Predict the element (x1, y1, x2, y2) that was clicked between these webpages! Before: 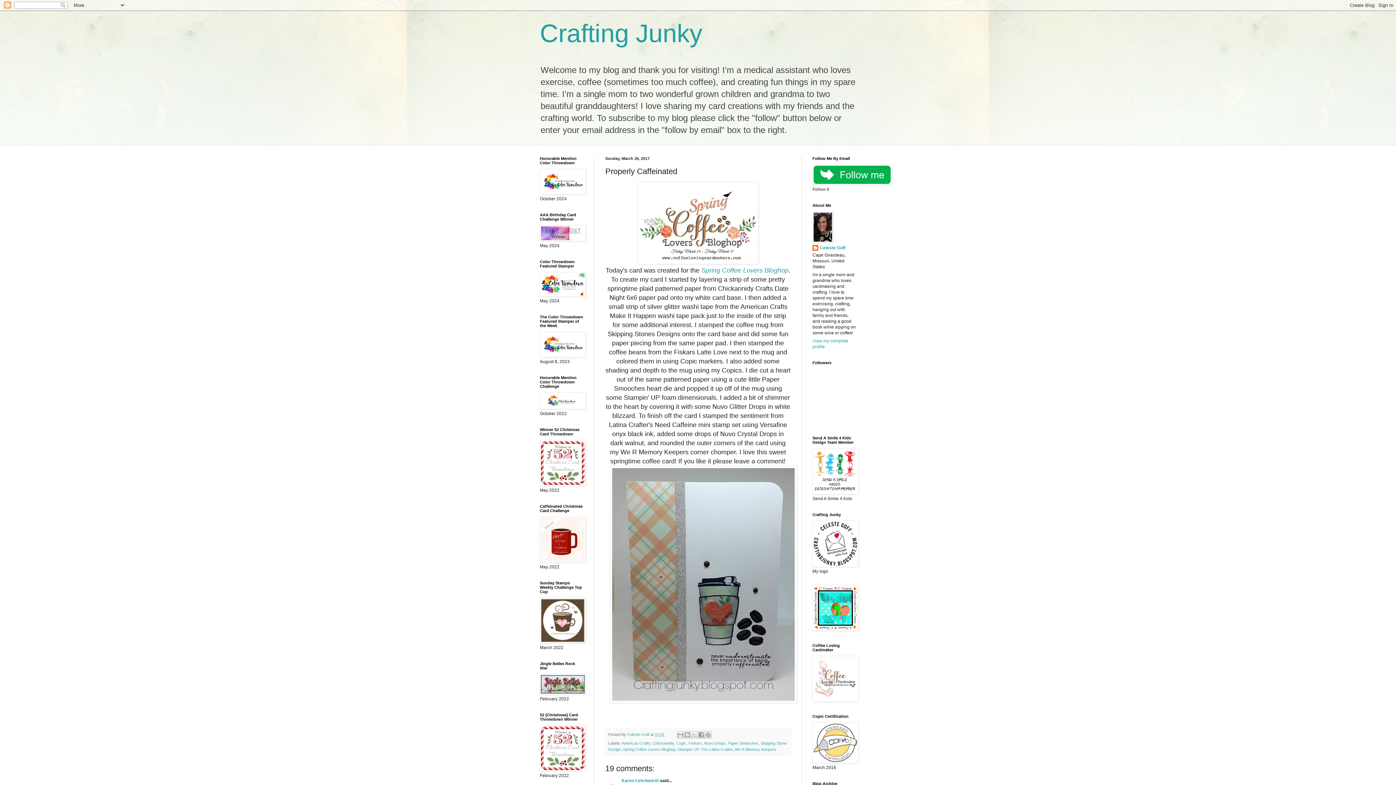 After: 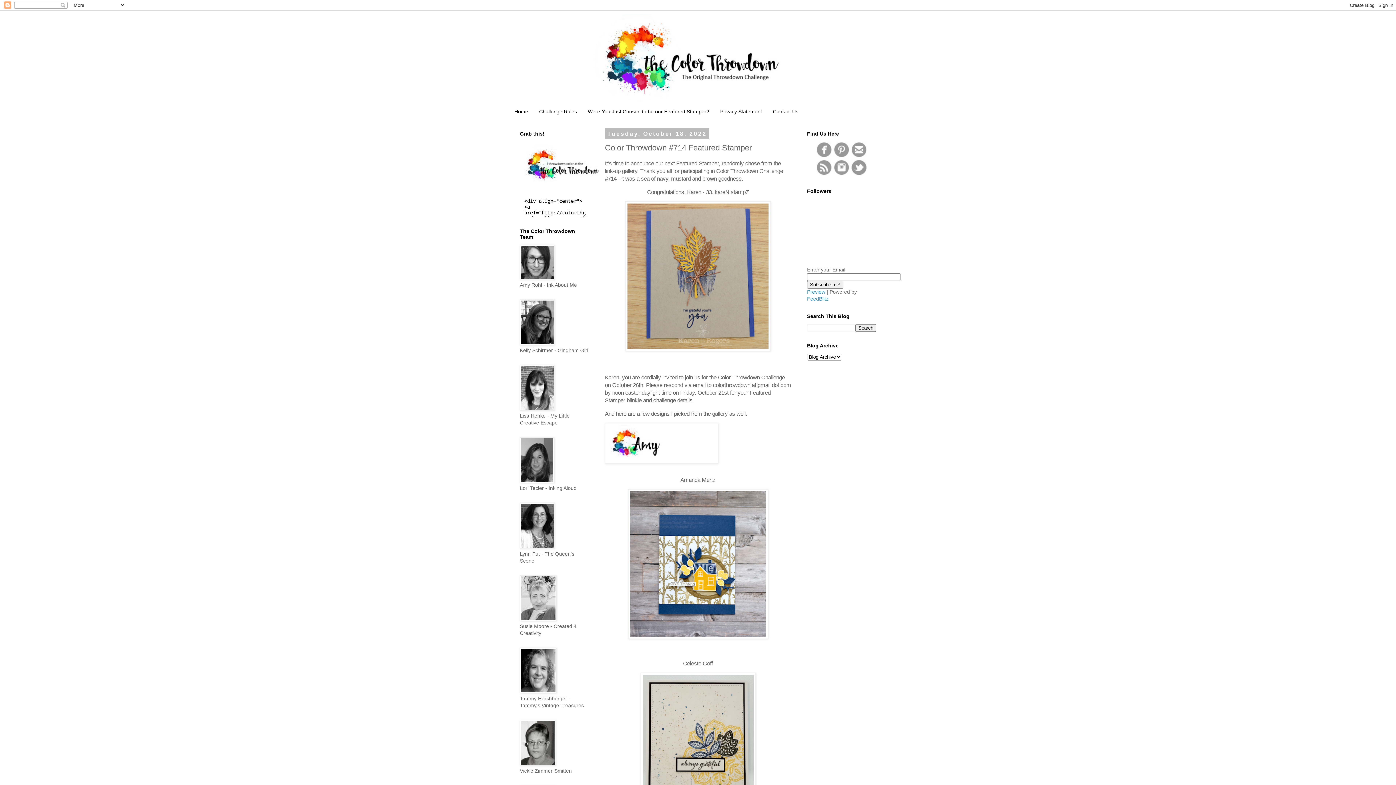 Action: bbox: (540, 405, 585, 410)